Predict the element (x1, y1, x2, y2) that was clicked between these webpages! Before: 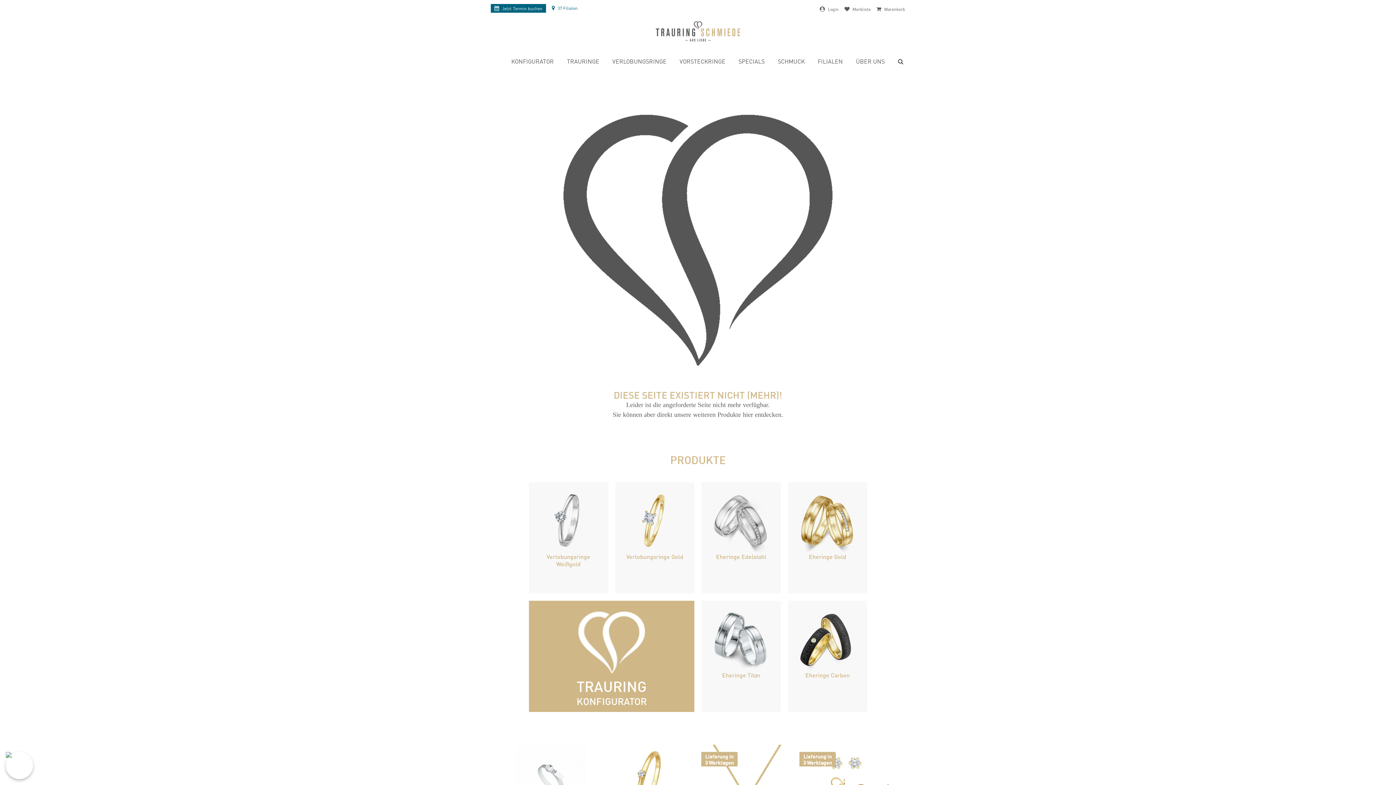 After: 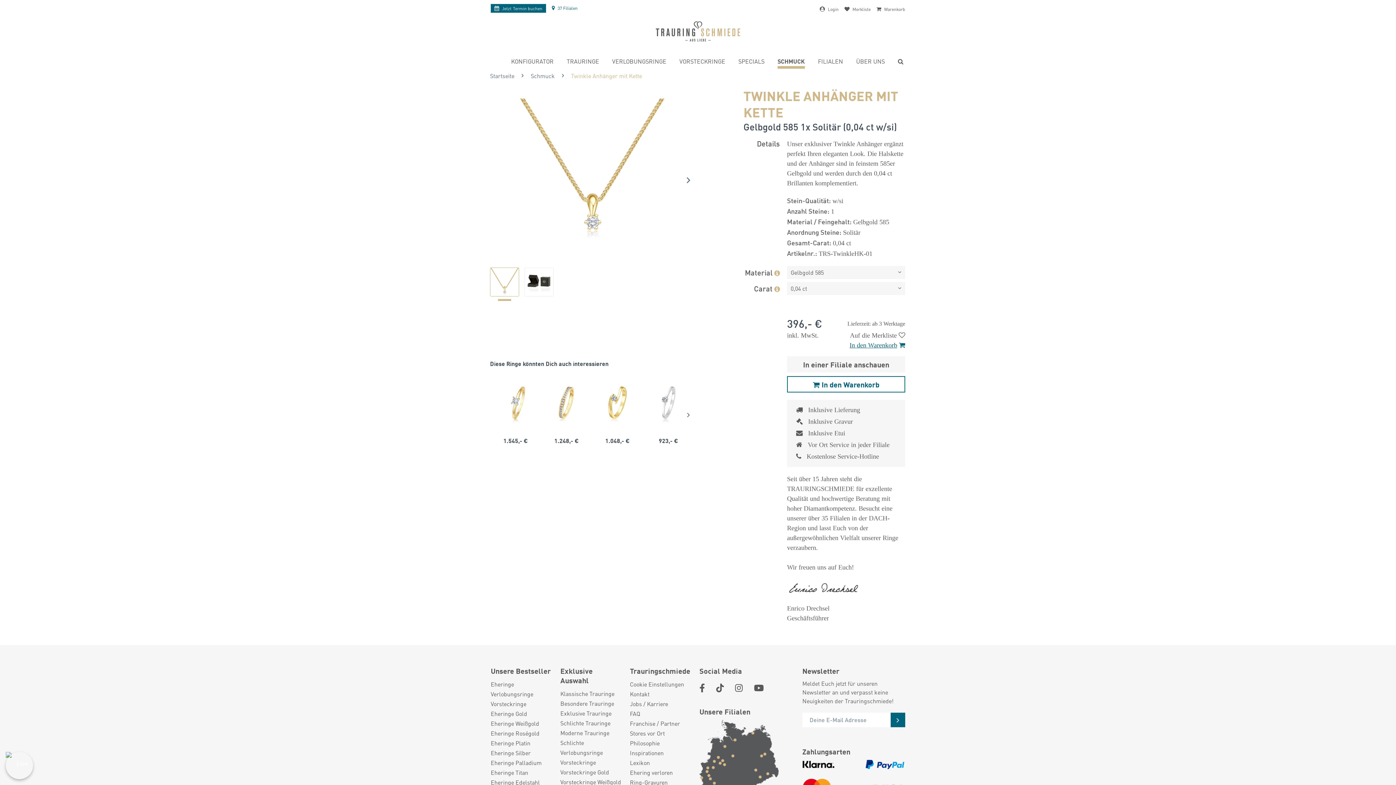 Action: bbox: (701, 745, 792, 814)